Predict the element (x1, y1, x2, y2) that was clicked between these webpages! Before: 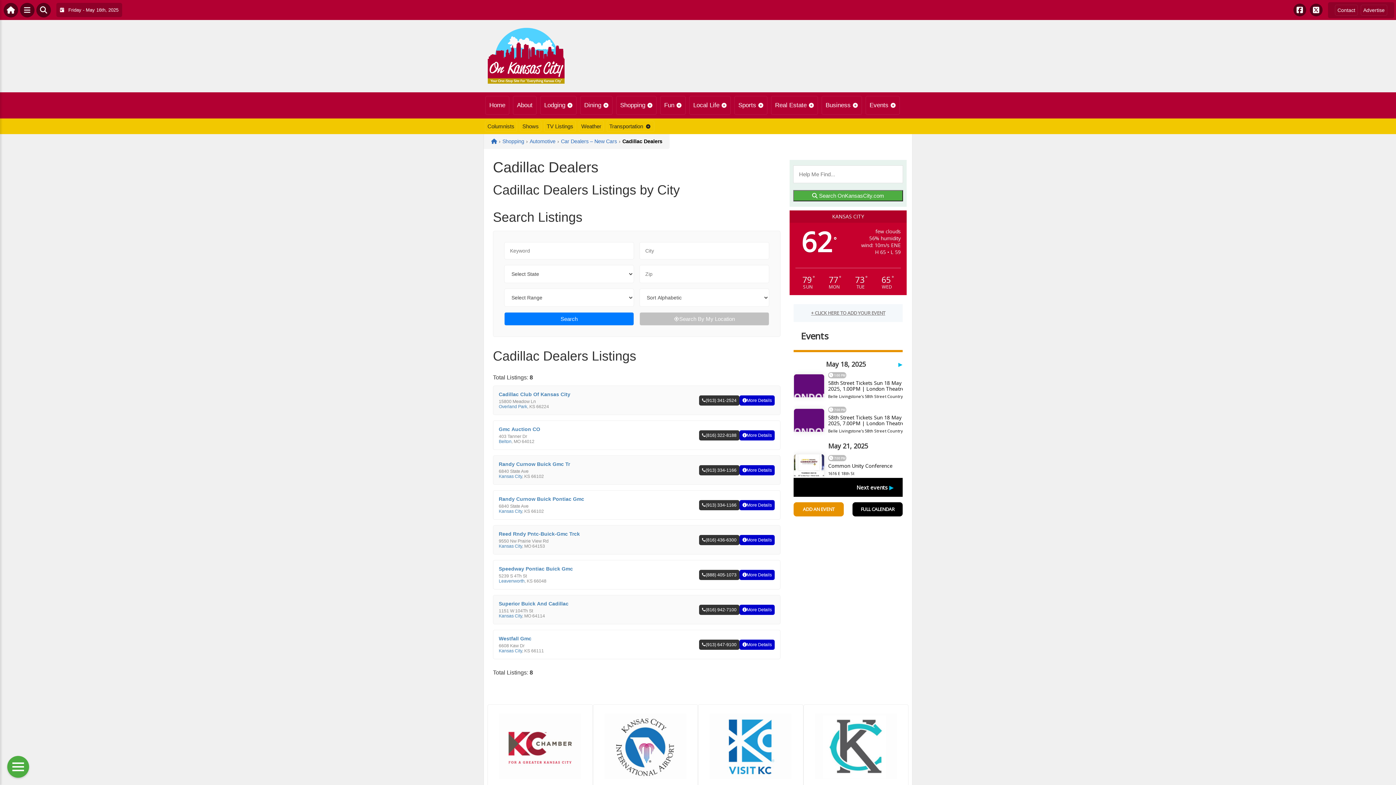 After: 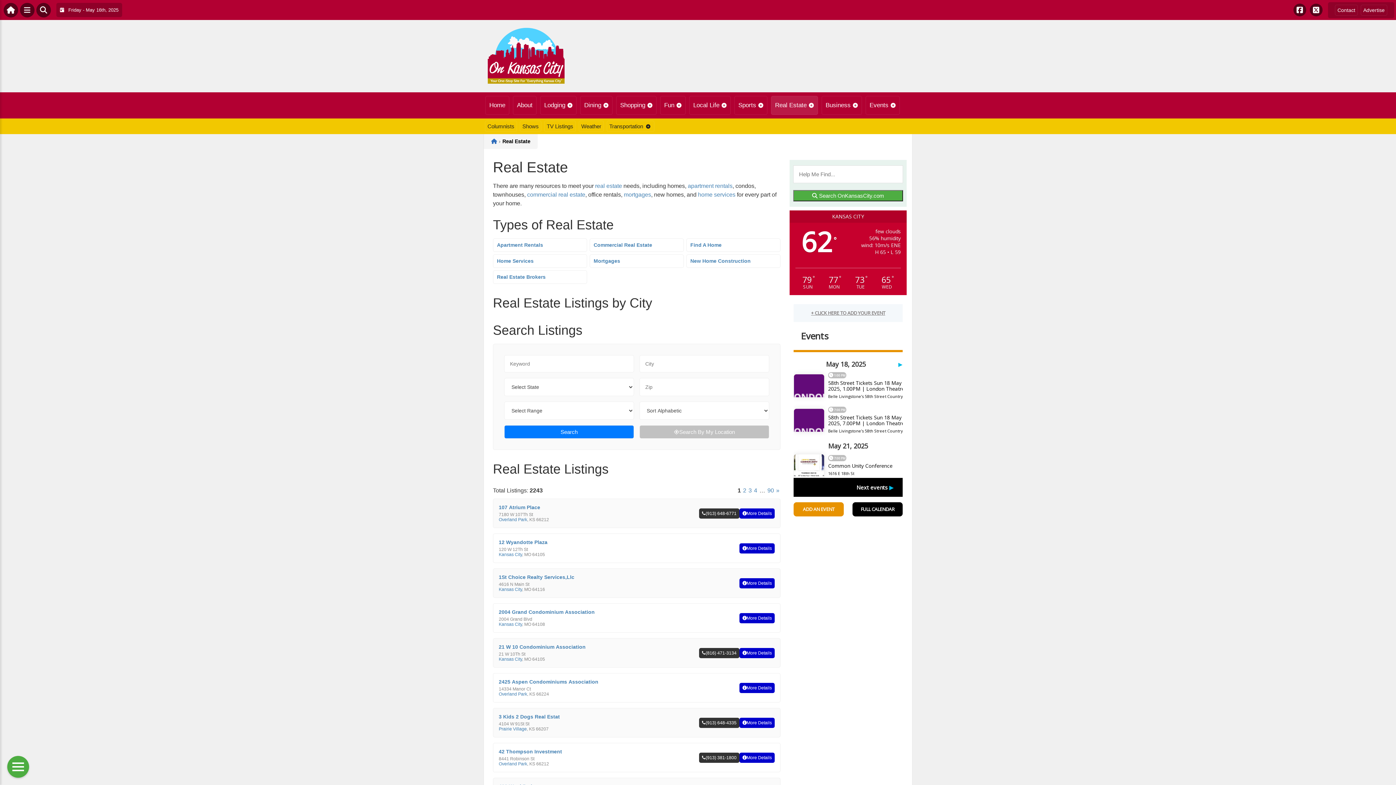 Action: bbox: (771, 96, 818, 114) label: Real Estate